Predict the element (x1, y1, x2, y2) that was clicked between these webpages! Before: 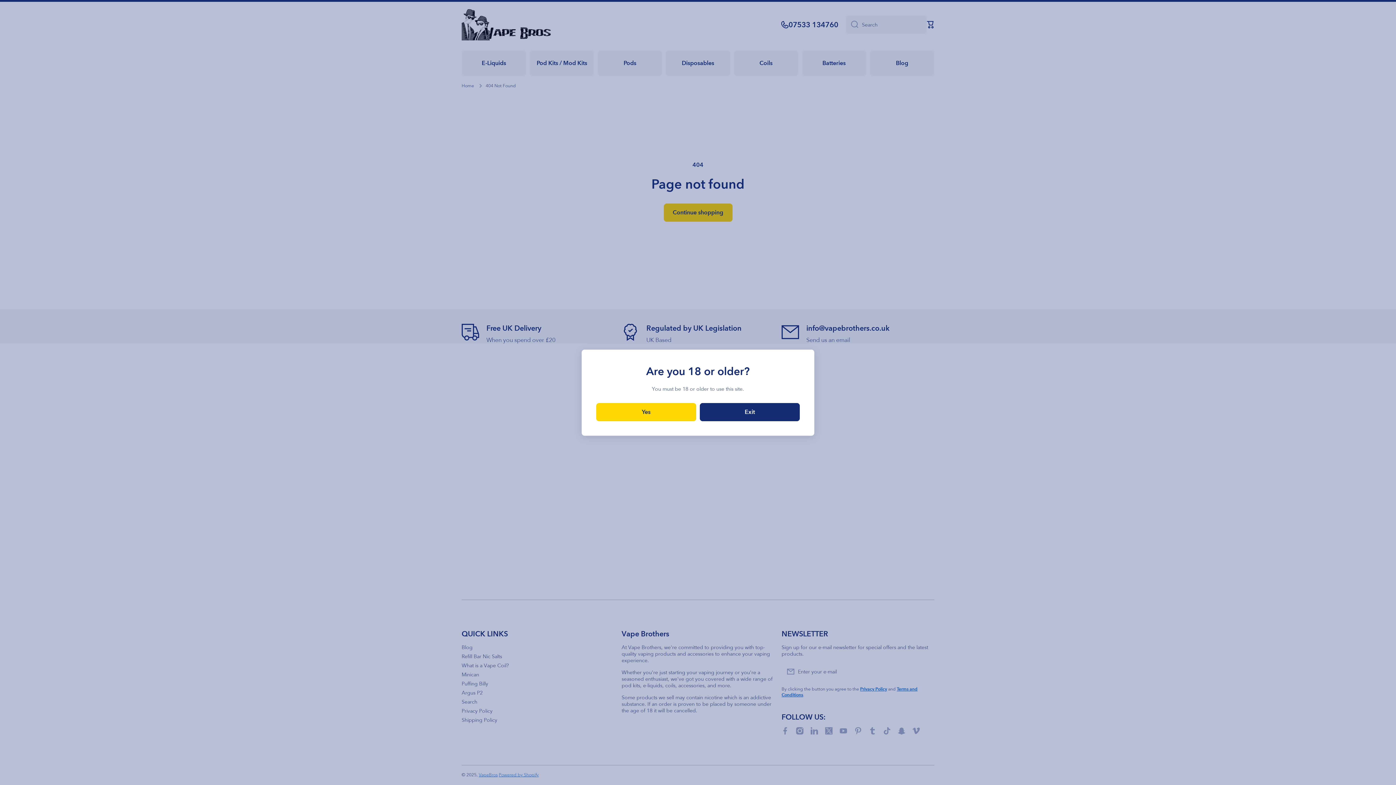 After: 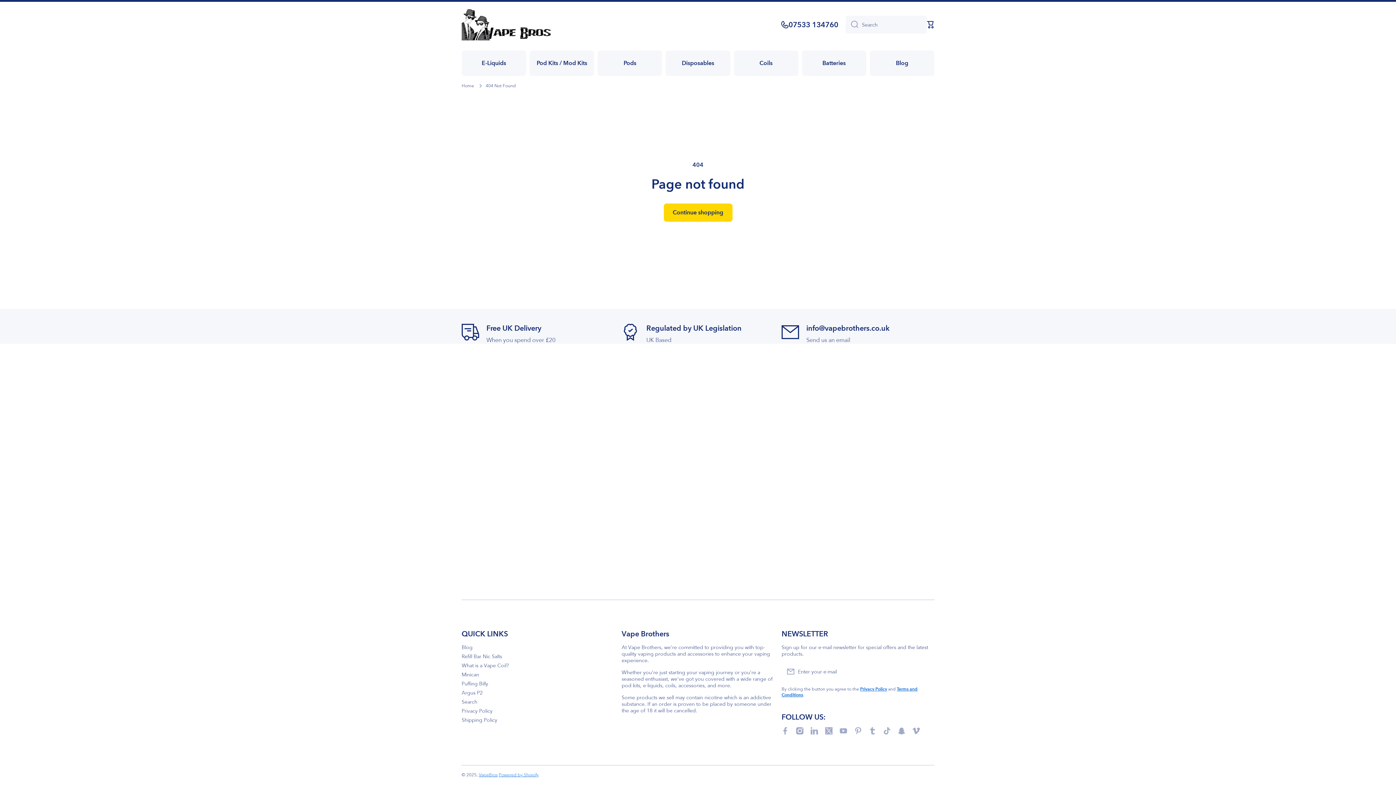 Action: label: Close bbox: (596, 403, 696, 421)